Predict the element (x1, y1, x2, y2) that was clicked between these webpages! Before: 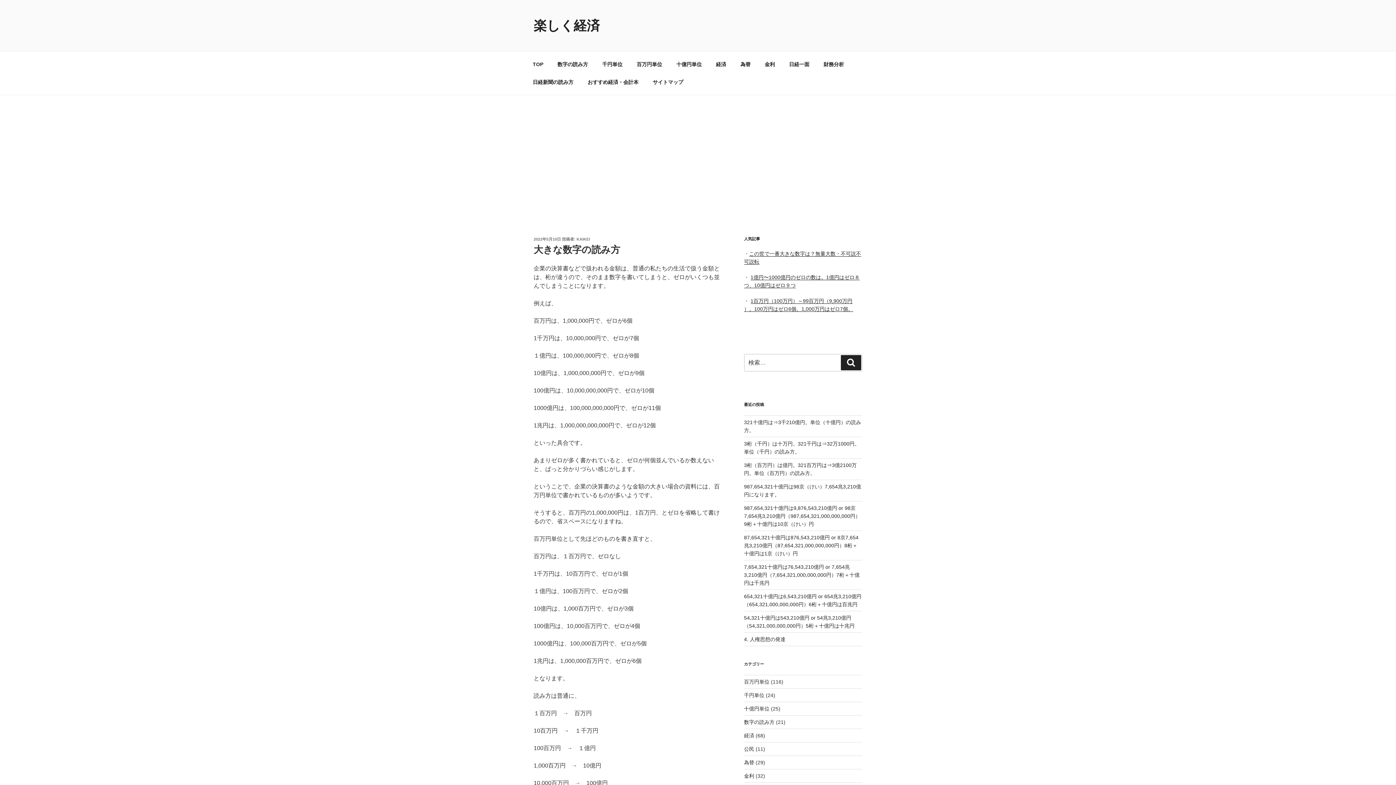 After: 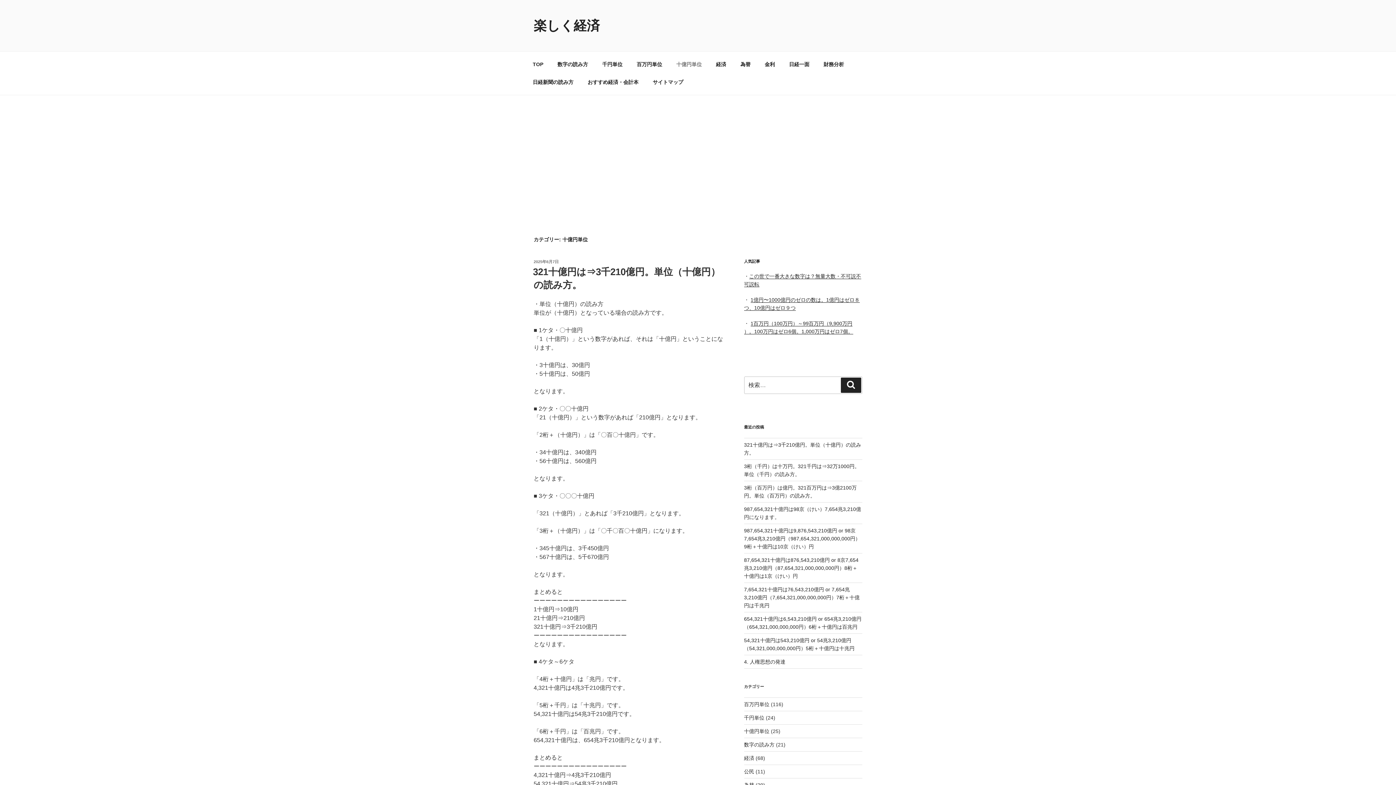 Action: bbox: (744, 706, 769, 712) label: 十億円単位